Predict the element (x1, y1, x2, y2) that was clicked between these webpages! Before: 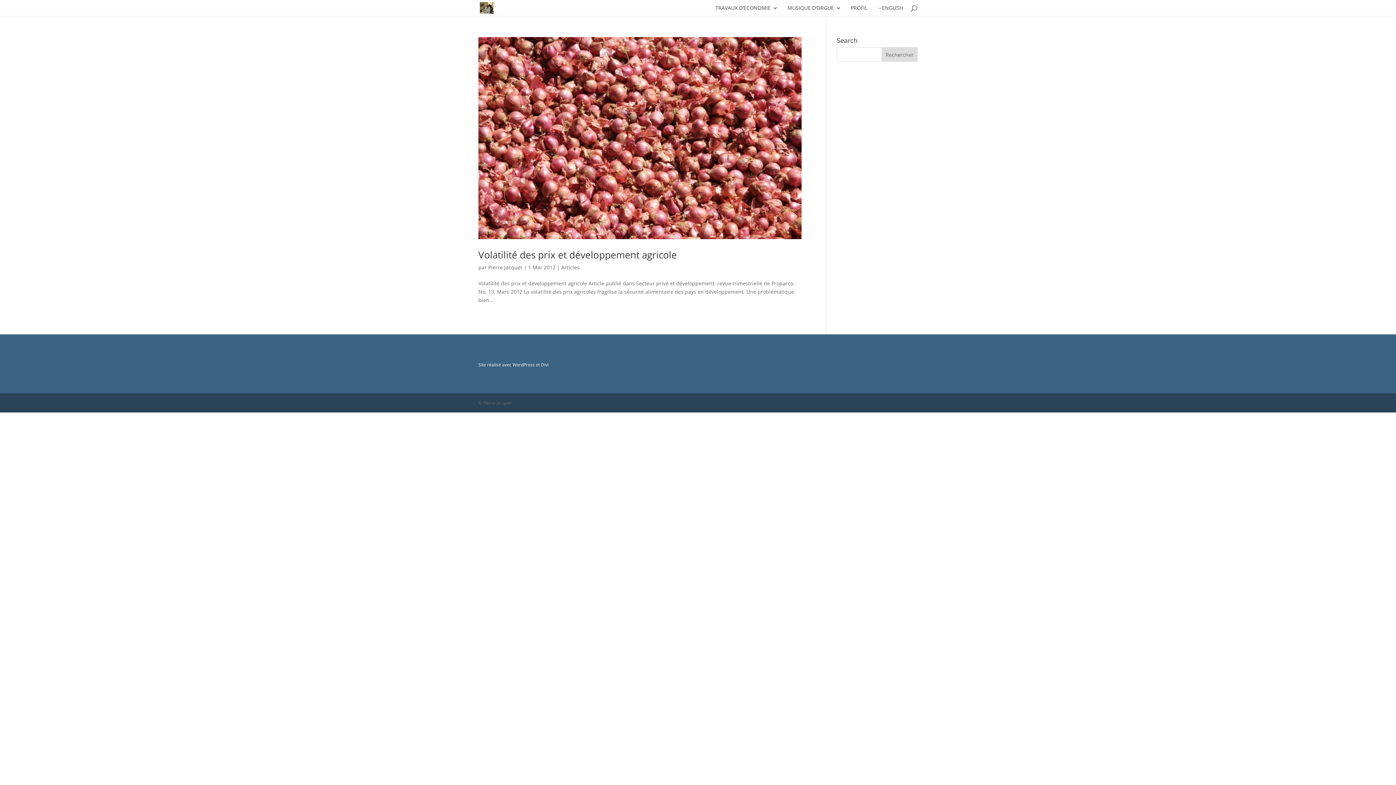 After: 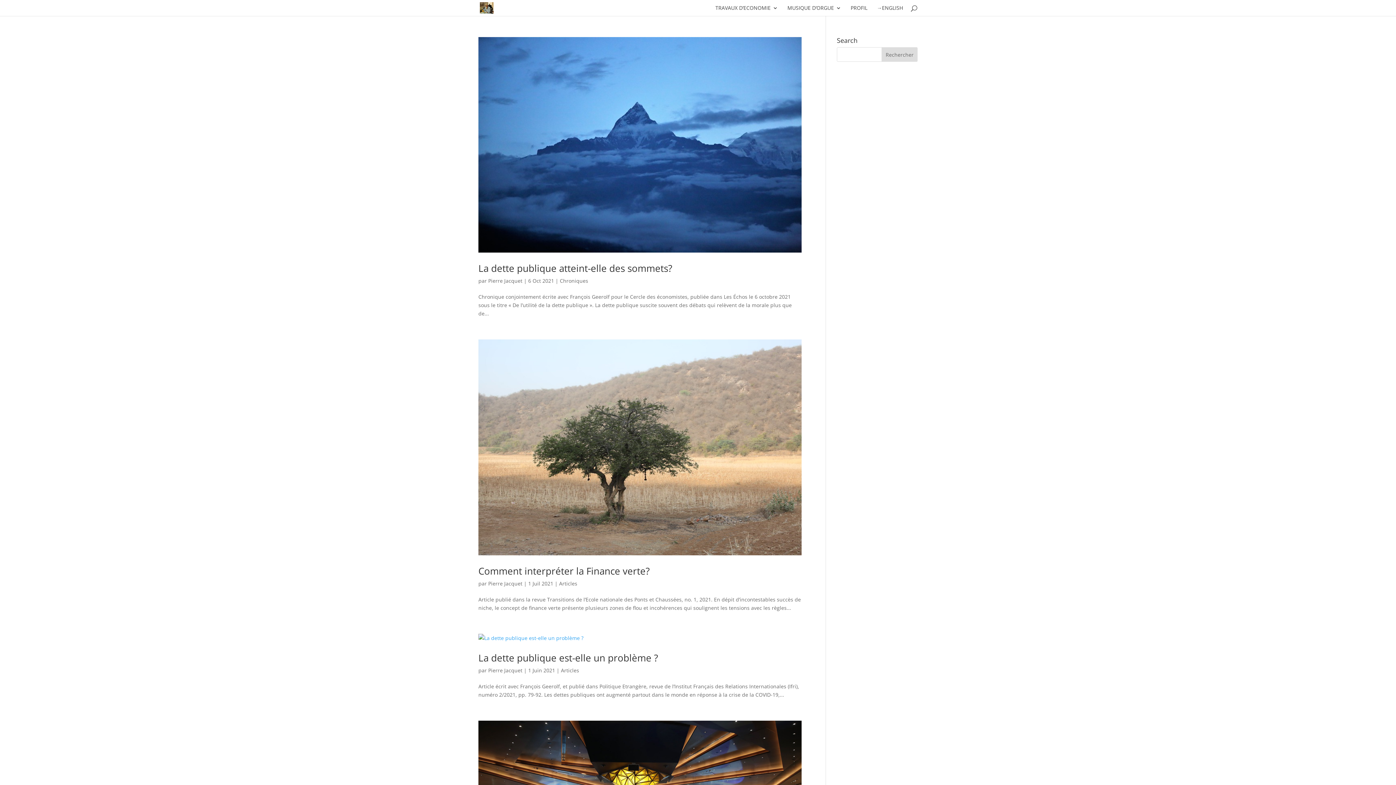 Action: bbox: (488, 263, 522, 270) label: Pierre Jacquet